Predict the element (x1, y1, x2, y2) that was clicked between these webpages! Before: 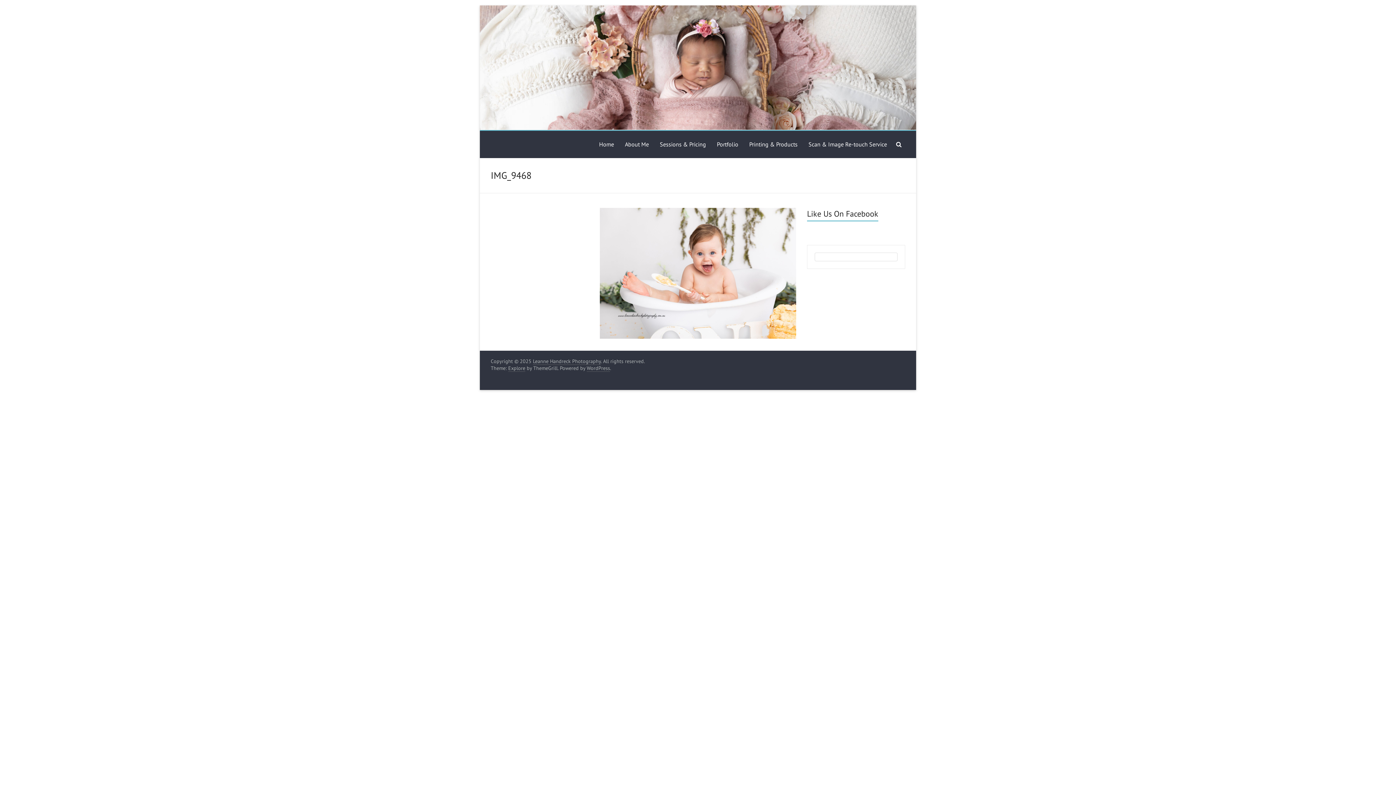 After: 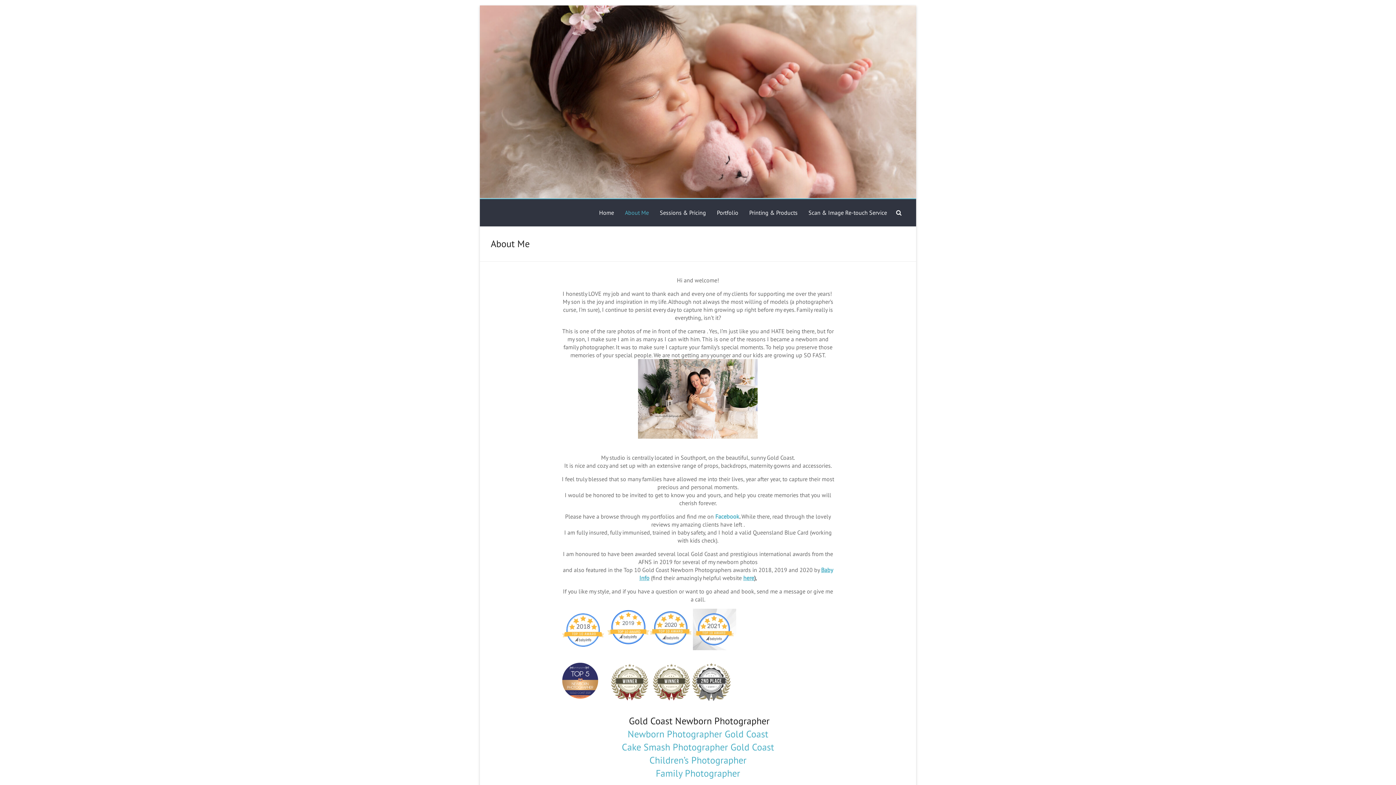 Action: label: About Me bbox: (625, 130, 649, 158)